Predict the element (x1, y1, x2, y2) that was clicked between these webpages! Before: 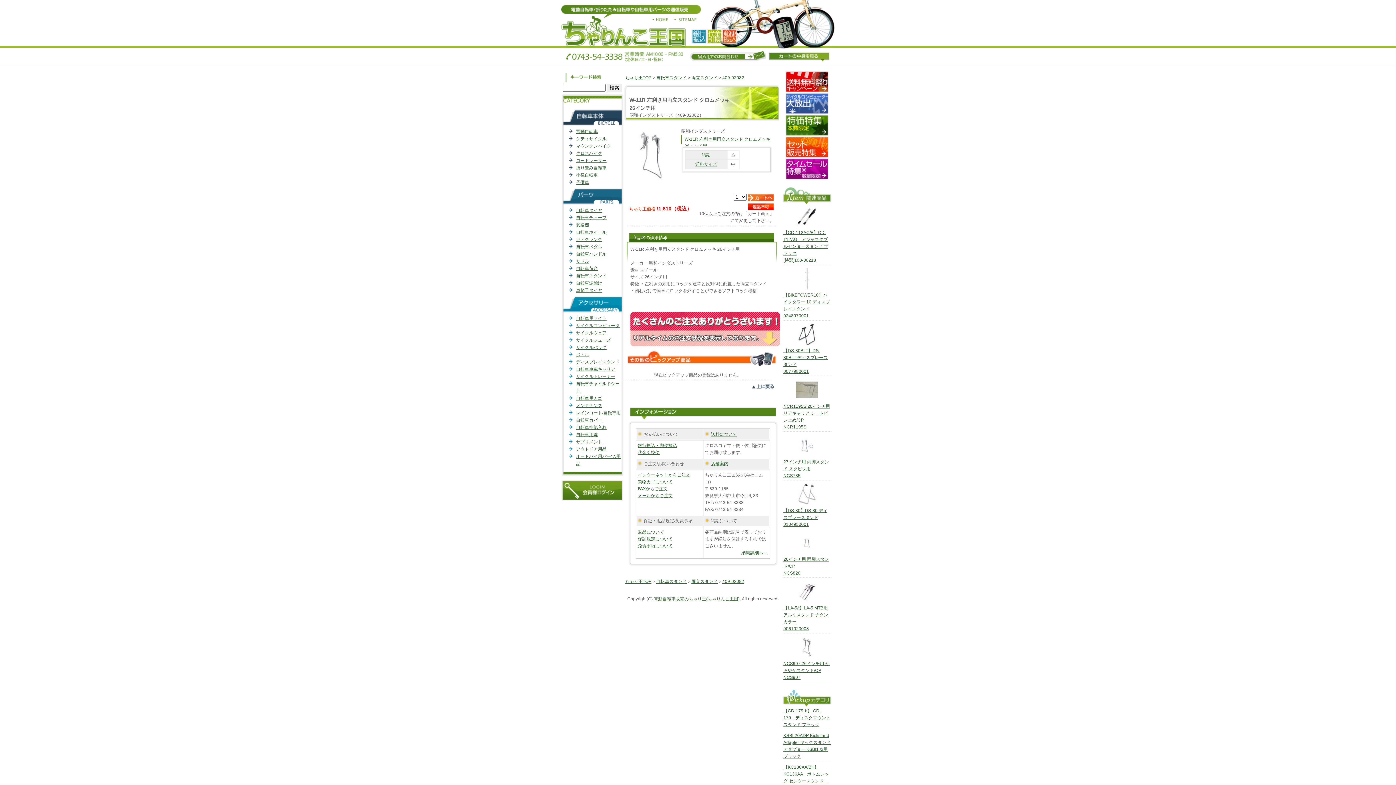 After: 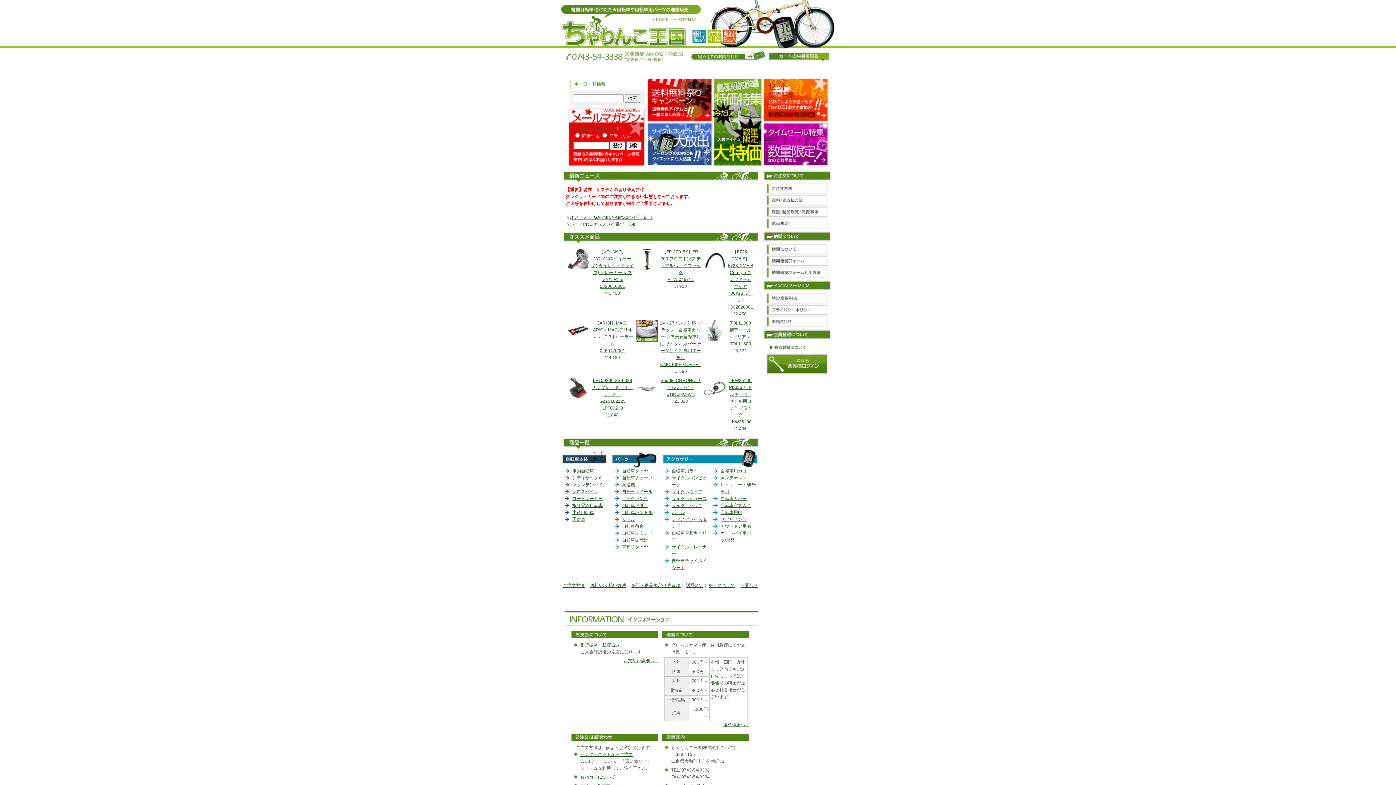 Action: bbox: (625, 579, 651, 584) label: ちゃり王TOP